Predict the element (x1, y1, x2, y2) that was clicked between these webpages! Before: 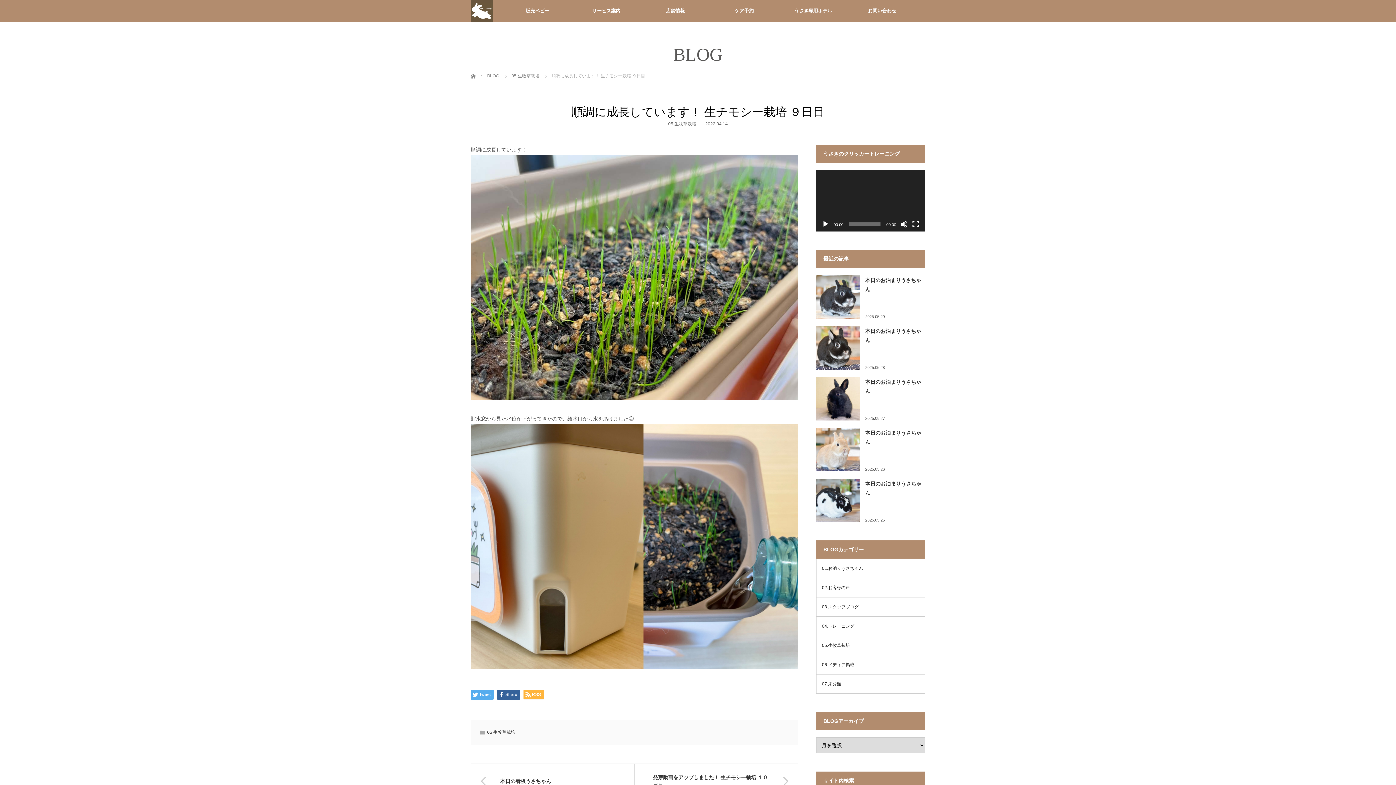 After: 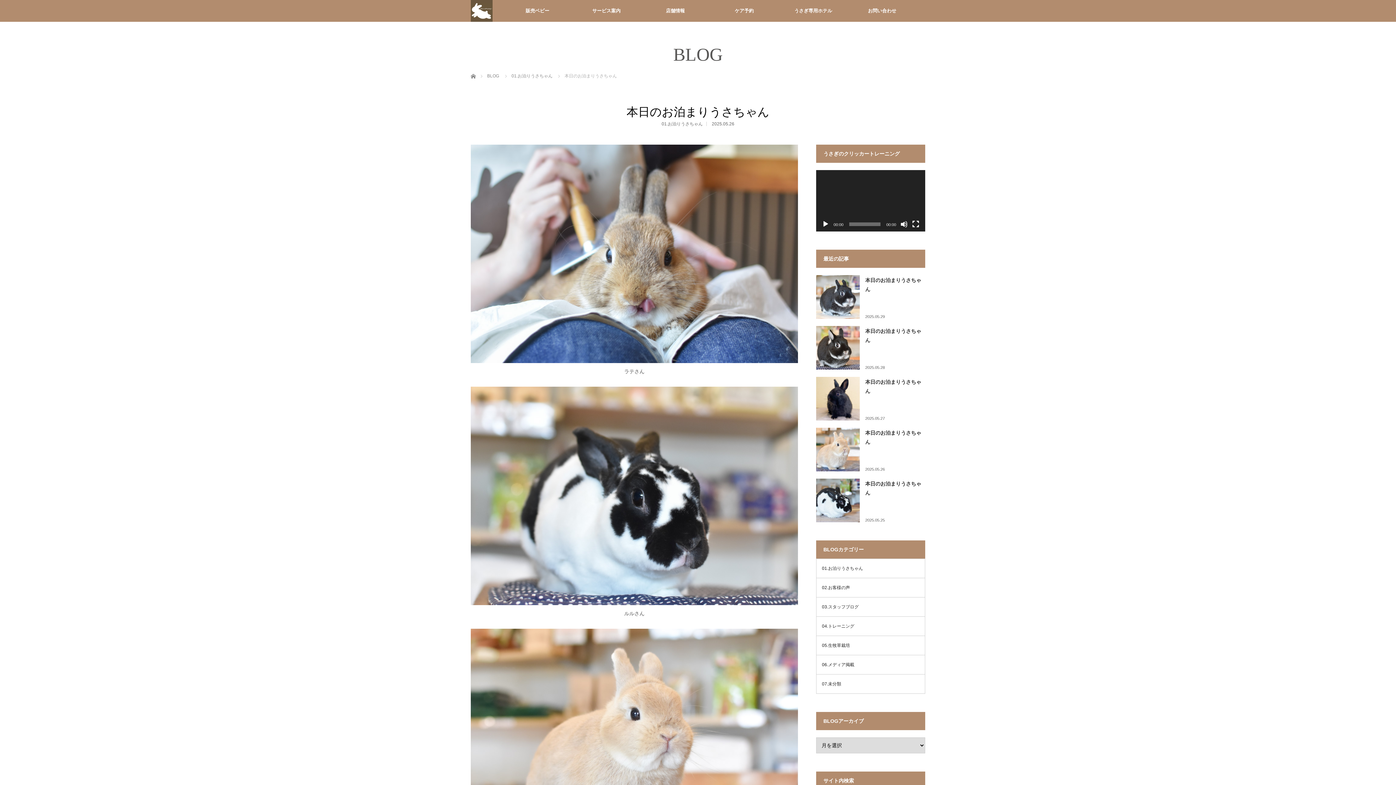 Action: bbox: (816, 427, 860, 471)